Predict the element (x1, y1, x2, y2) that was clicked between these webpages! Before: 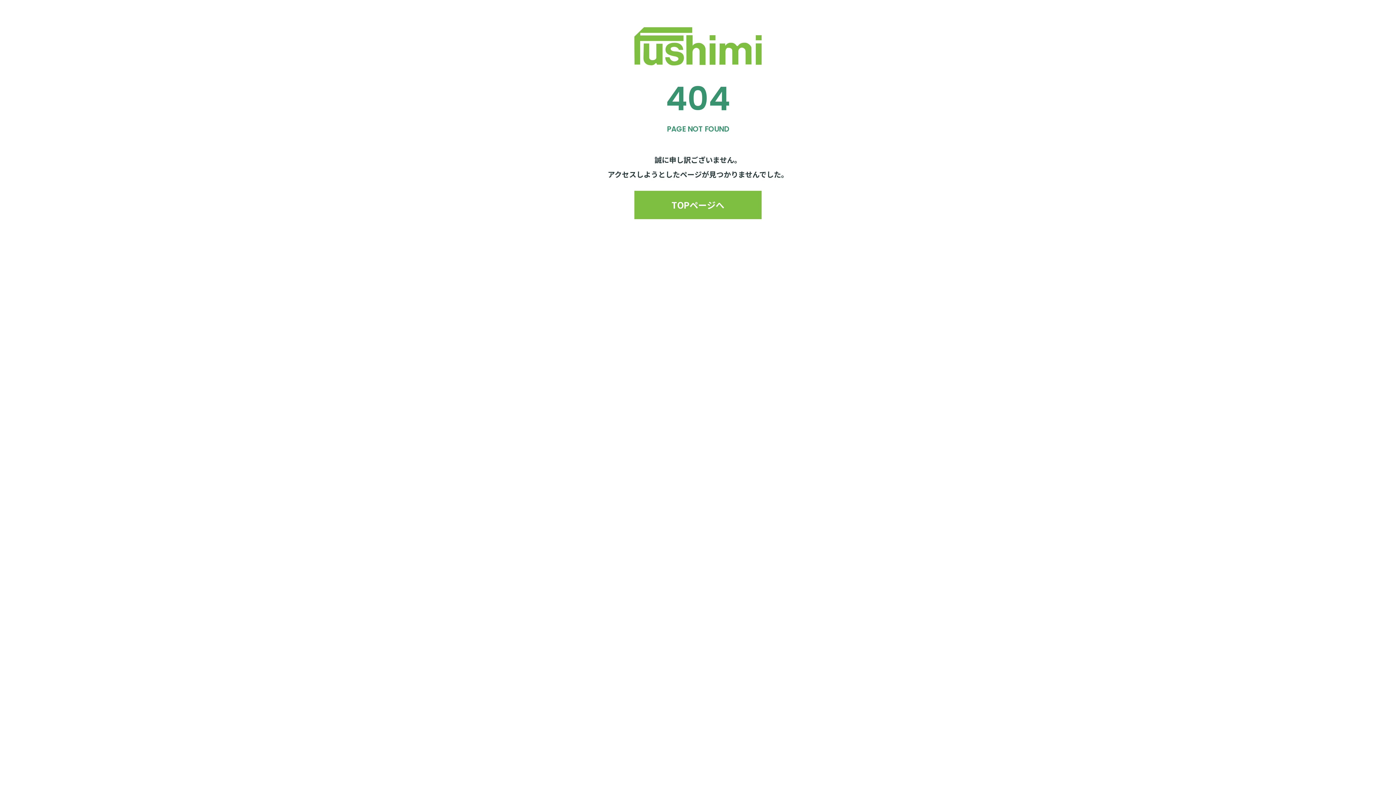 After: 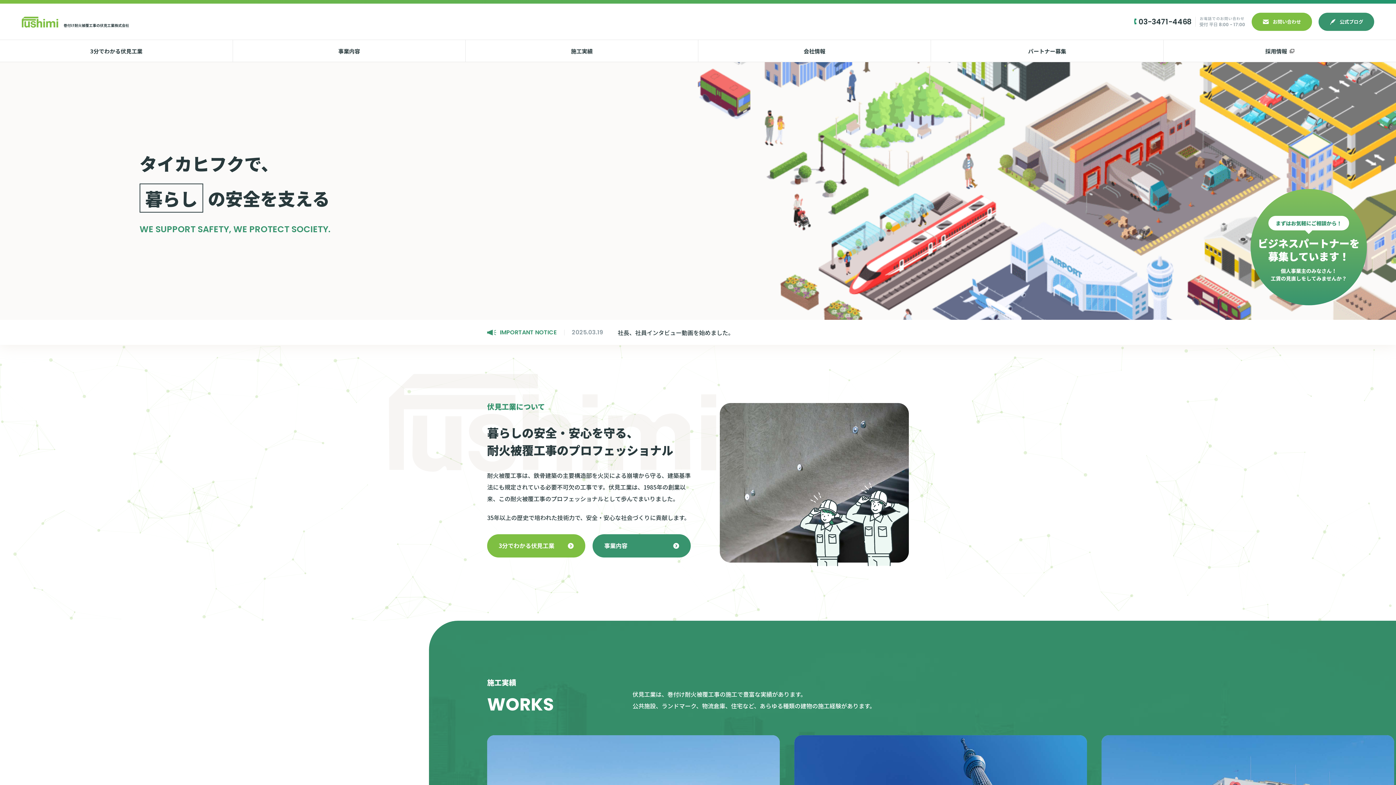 Action: bbox: (634, 190, 761, 219) label: TOPページへ